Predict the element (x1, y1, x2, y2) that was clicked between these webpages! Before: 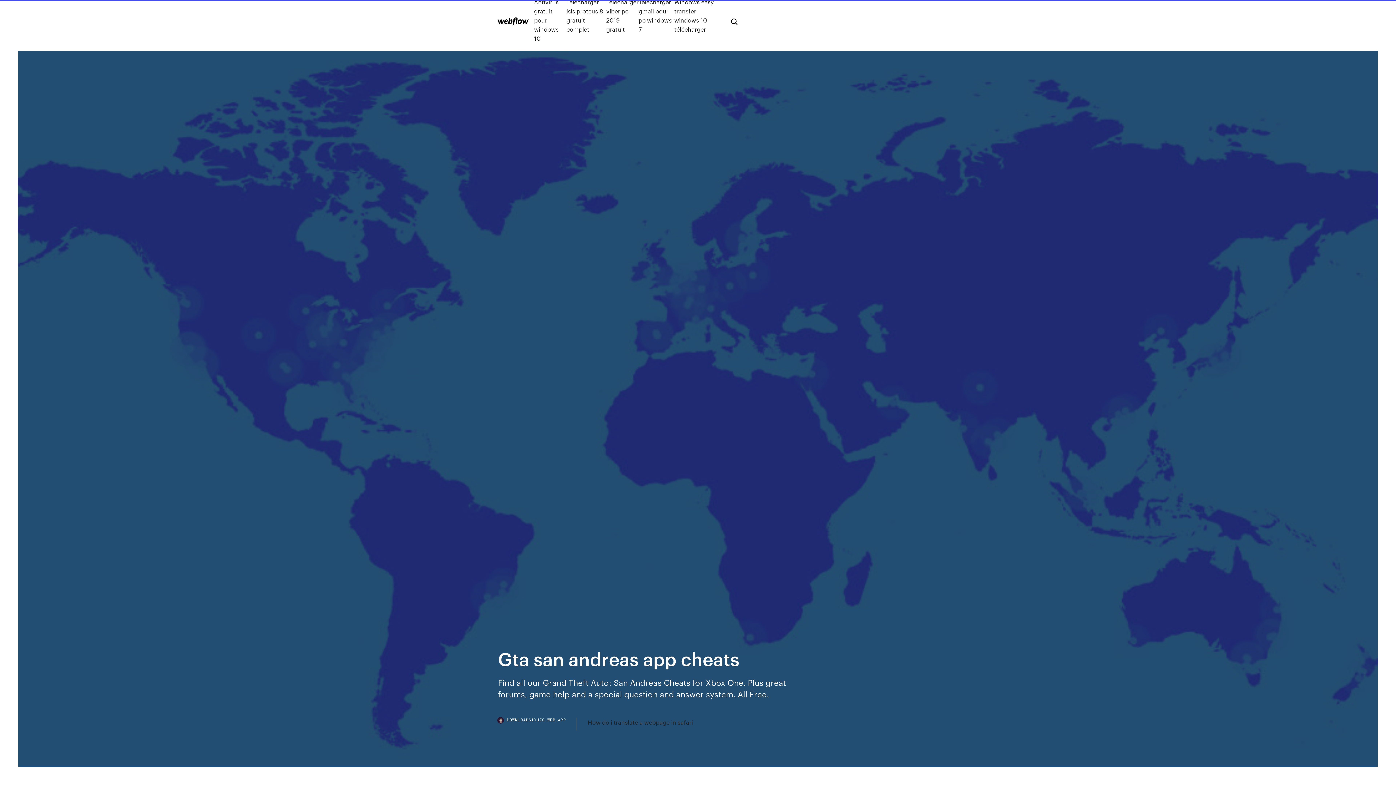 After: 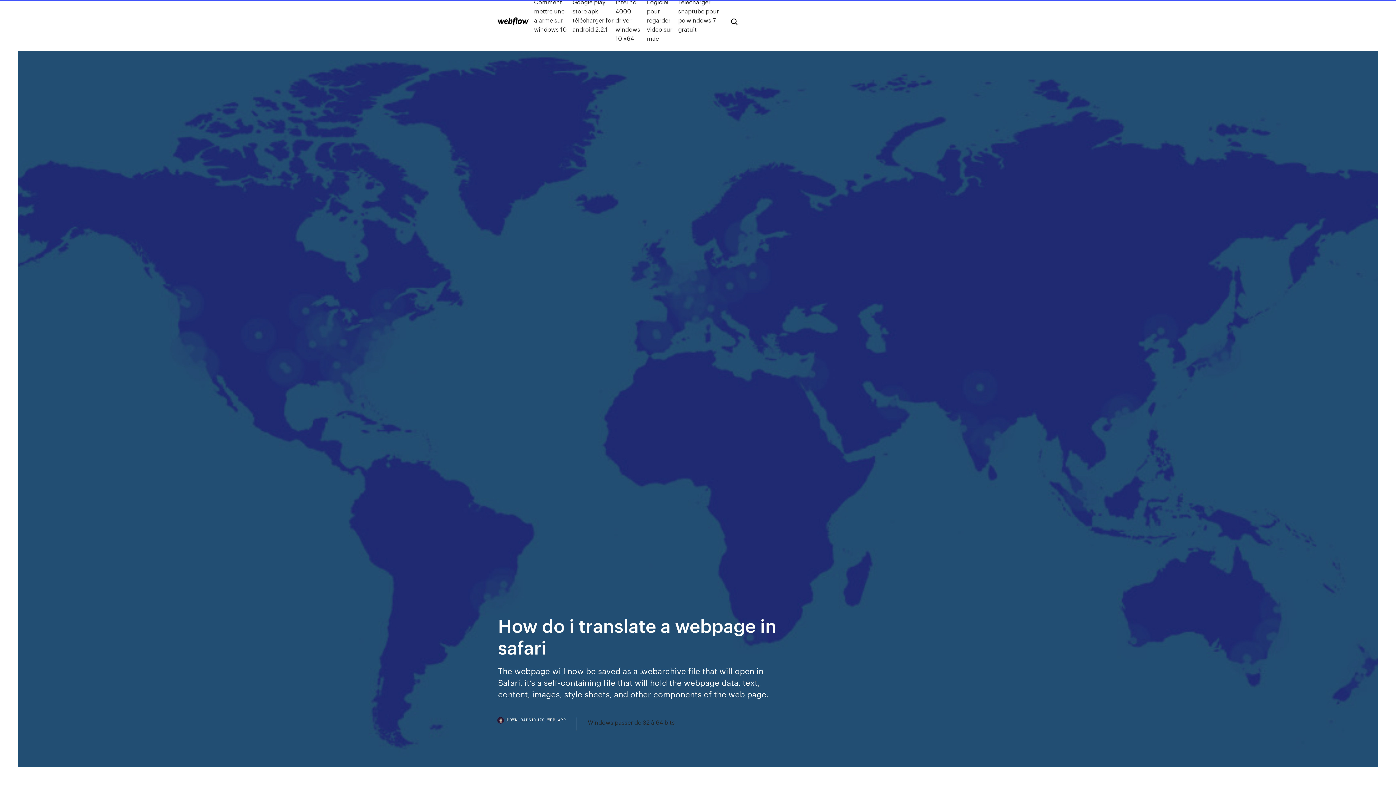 Action: bbox: (588, 718, 693, 727) label: How do i translate a webpage in safari